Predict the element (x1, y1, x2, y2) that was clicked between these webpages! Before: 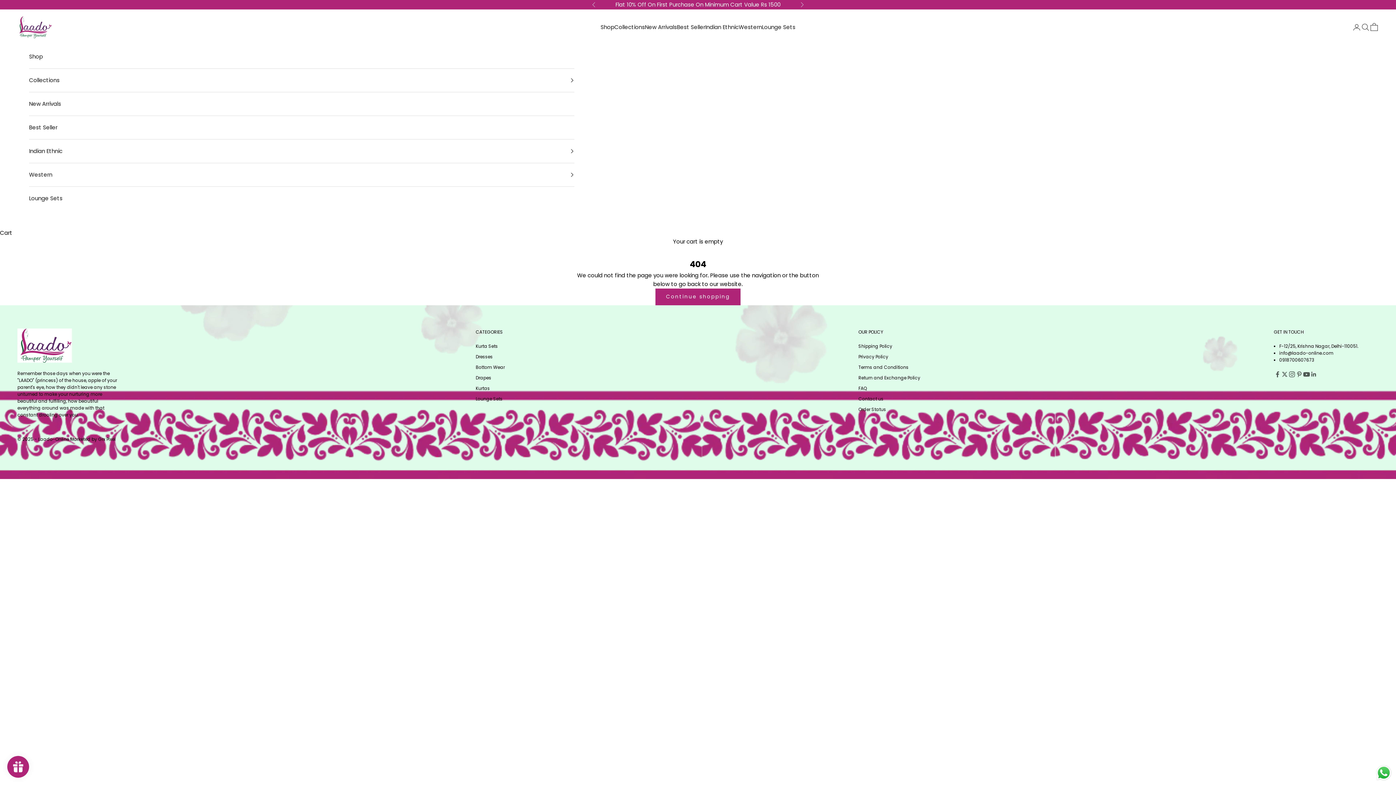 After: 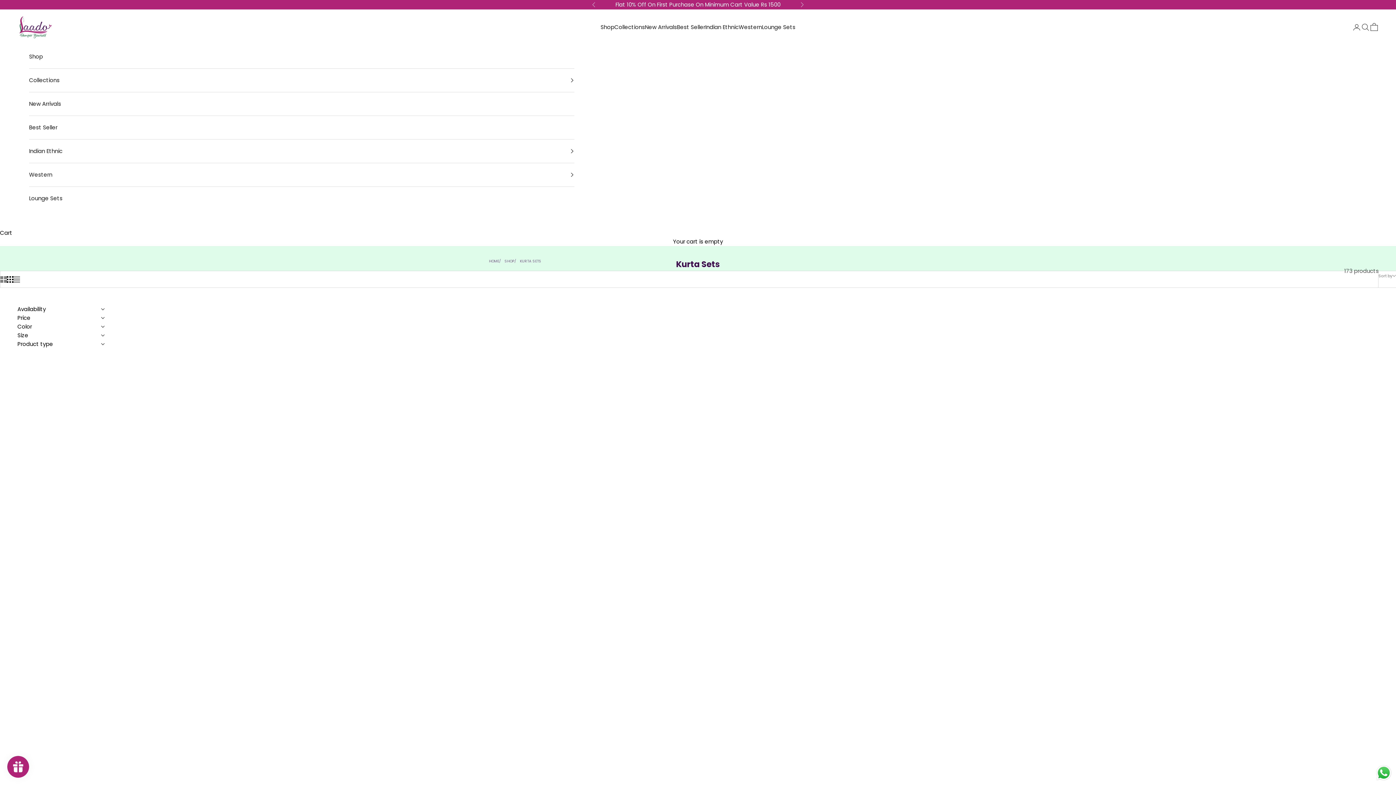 Action: label: Kurta Sets bbox: (475, 343, 498, 349)